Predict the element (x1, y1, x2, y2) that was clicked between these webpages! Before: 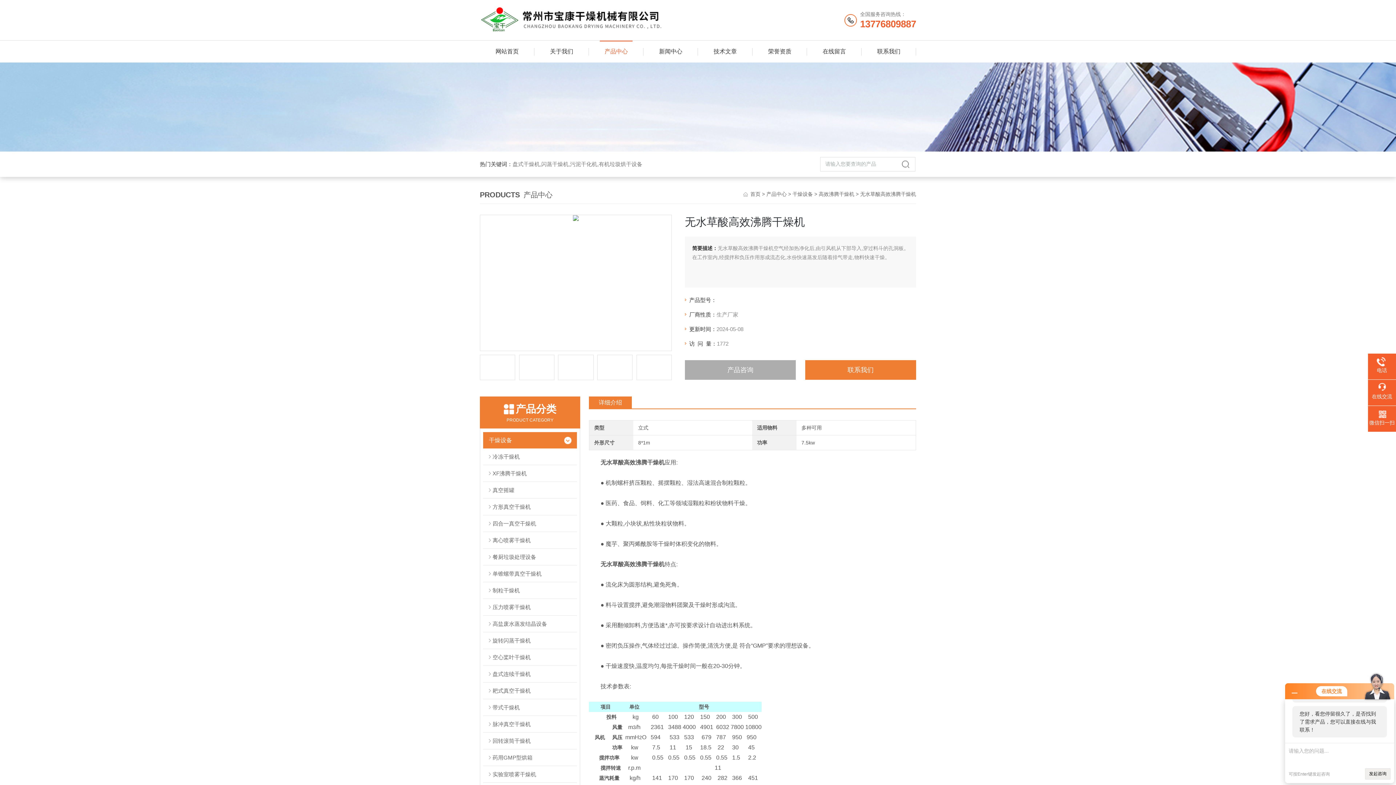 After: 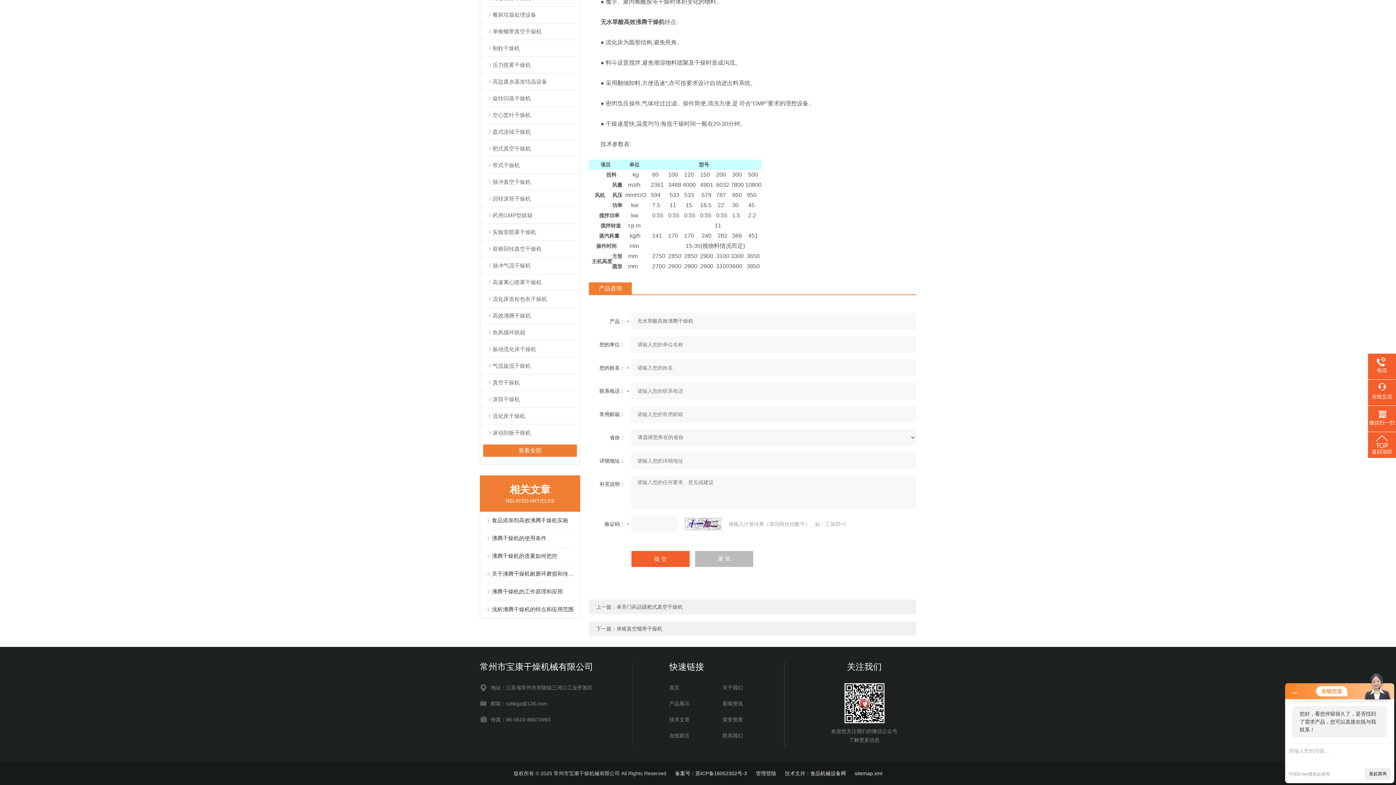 Action: bbox: (685, 360, 796, 380) label: 产品咨询